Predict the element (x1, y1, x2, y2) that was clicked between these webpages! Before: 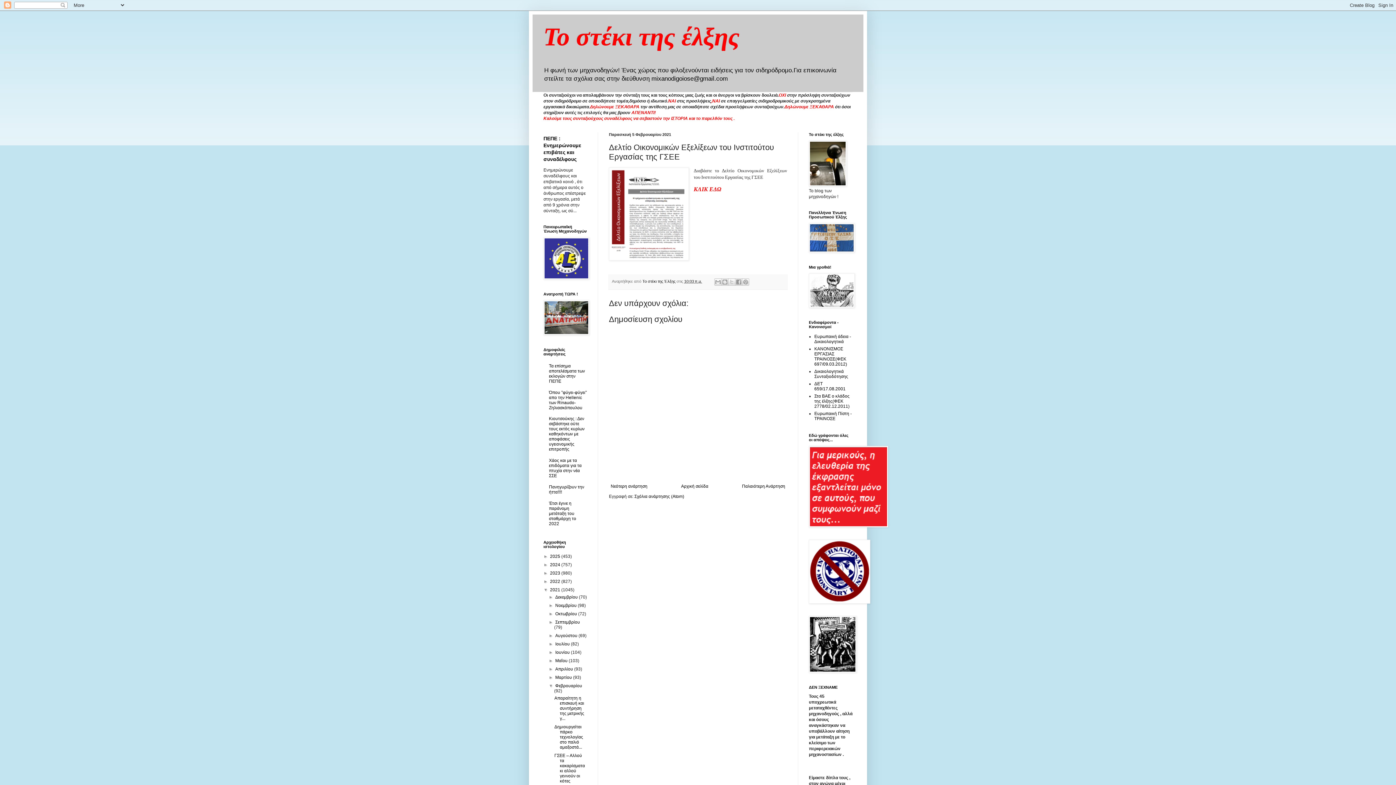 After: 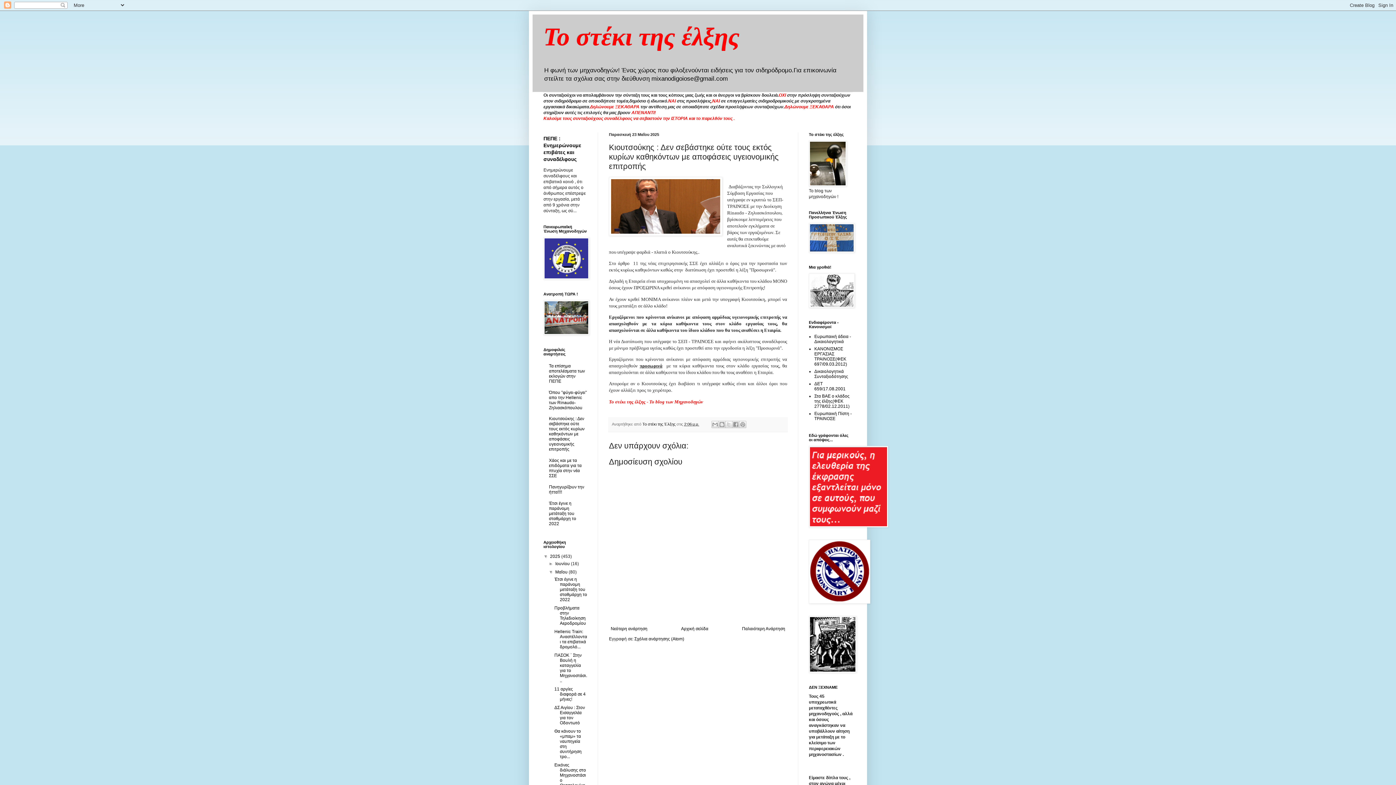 Action: bbox: (549, 416, 584, 452) label: Κιουτσούκης : Δεν σεβάστηκε ούτε τους εκτός κυρίων καθηκόντων με αποφάσεις υγειονομικής επιτροπής